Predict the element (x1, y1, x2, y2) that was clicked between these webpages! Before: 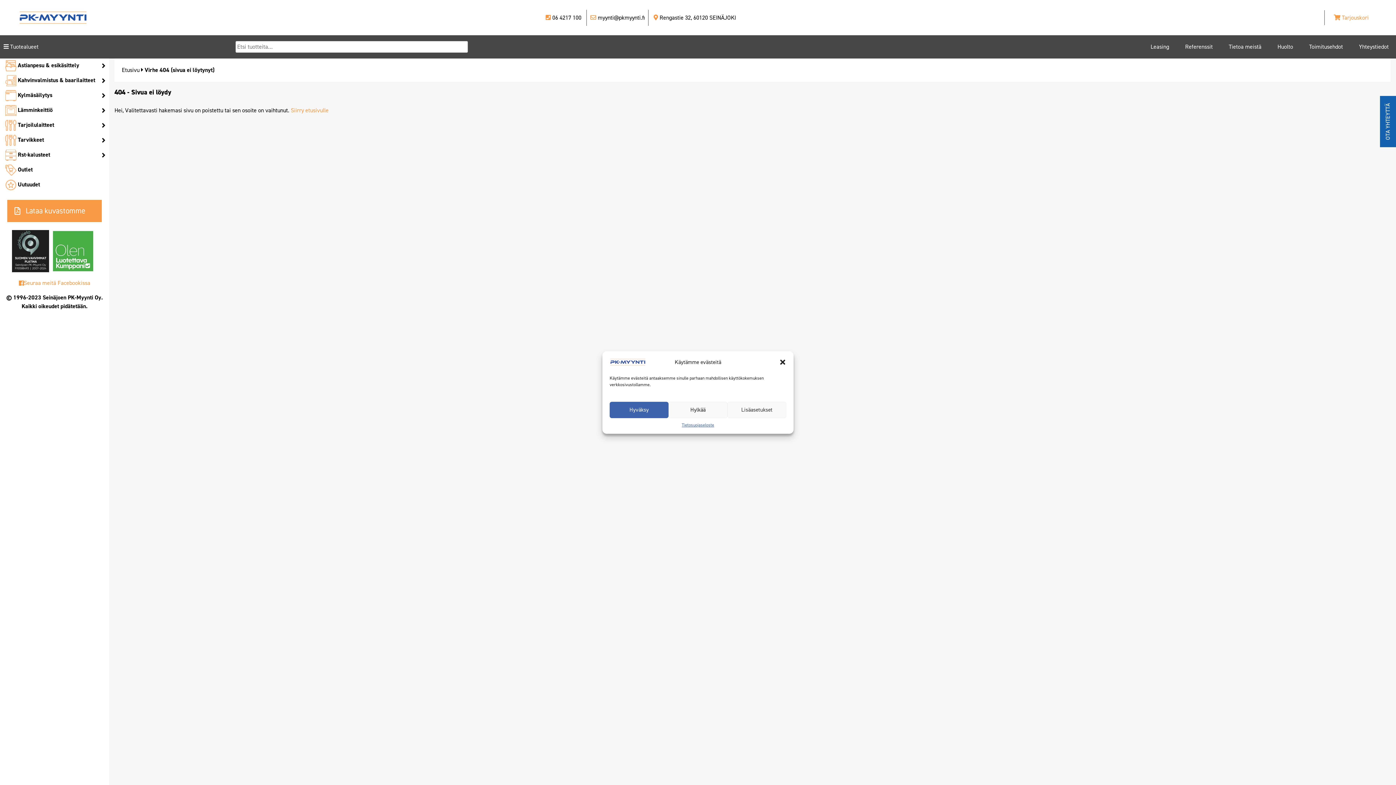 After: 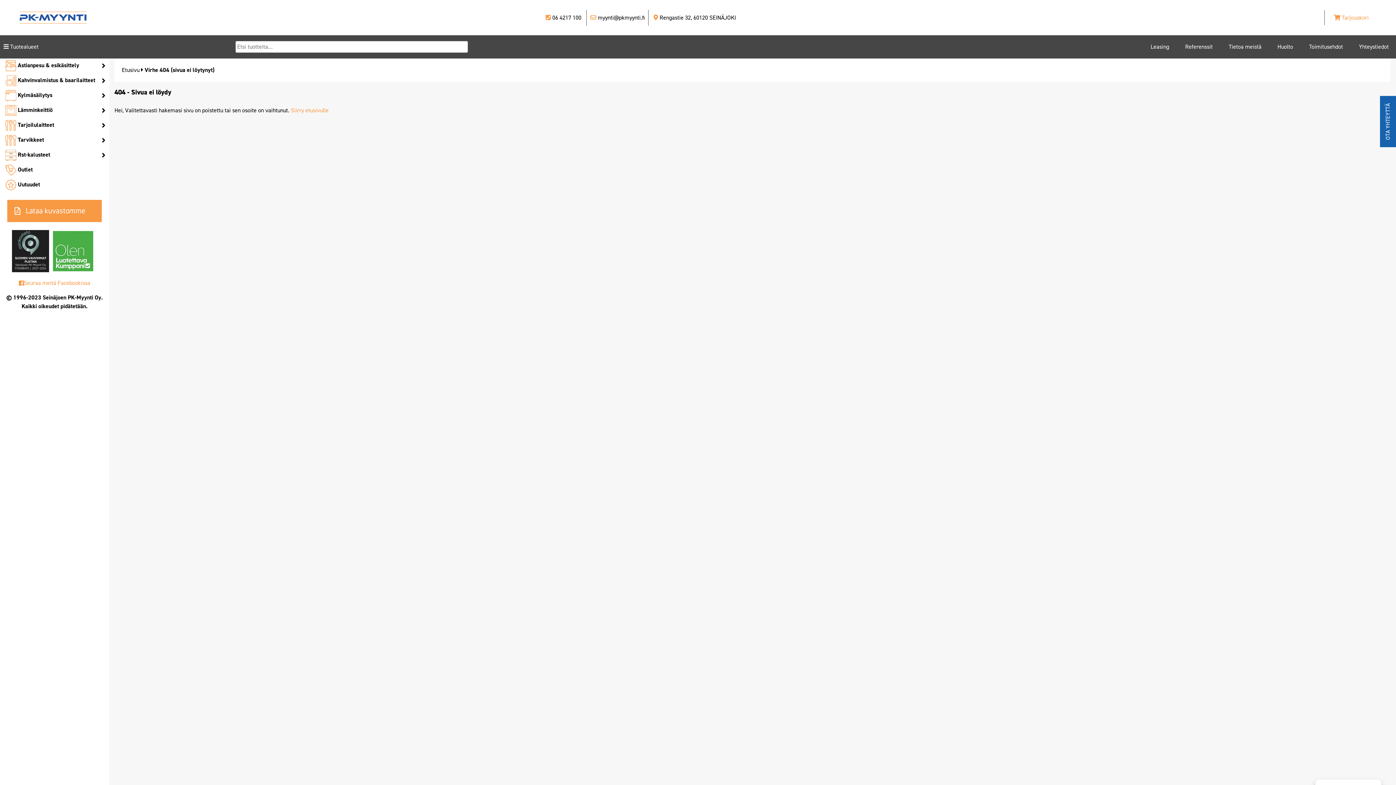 Action: bbox: (668, 401, 727, 418) label: Hylkää